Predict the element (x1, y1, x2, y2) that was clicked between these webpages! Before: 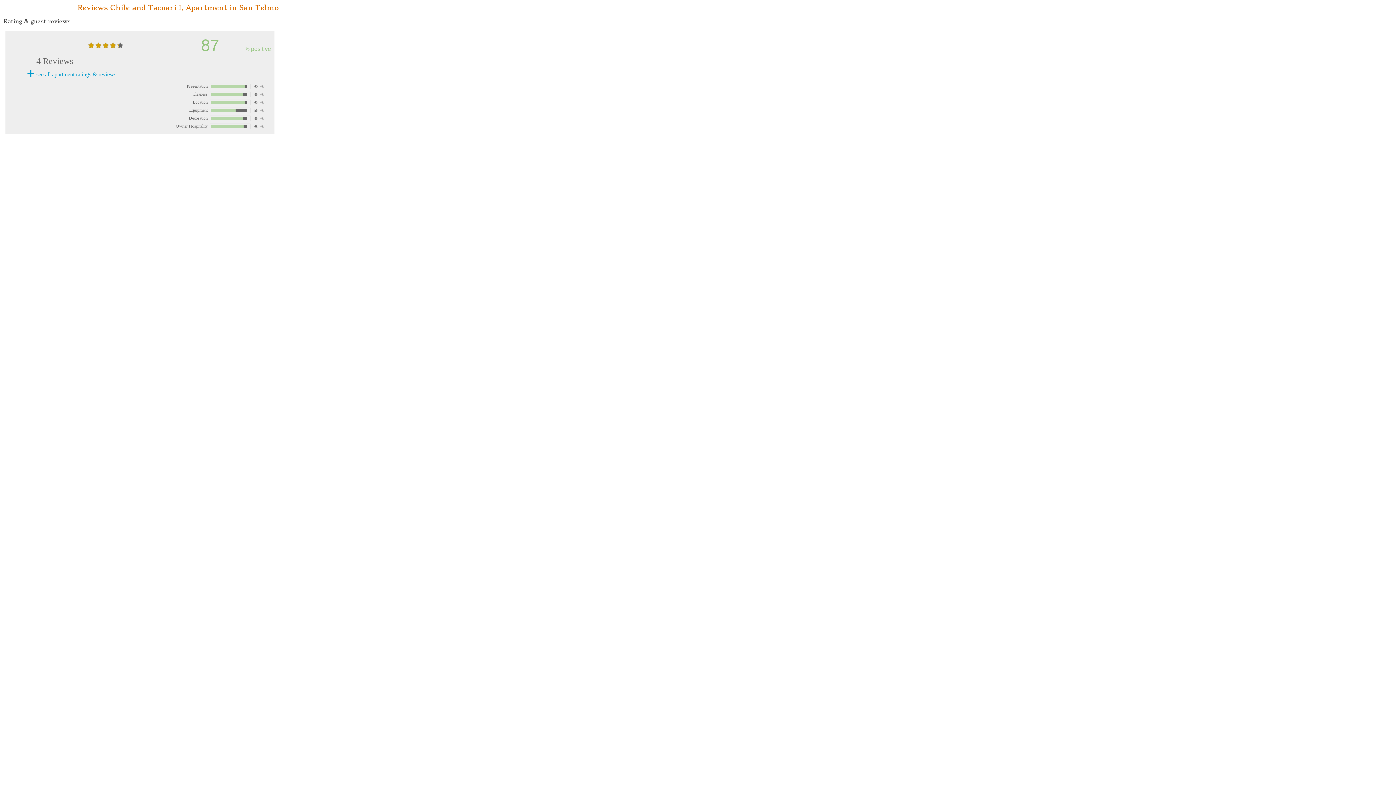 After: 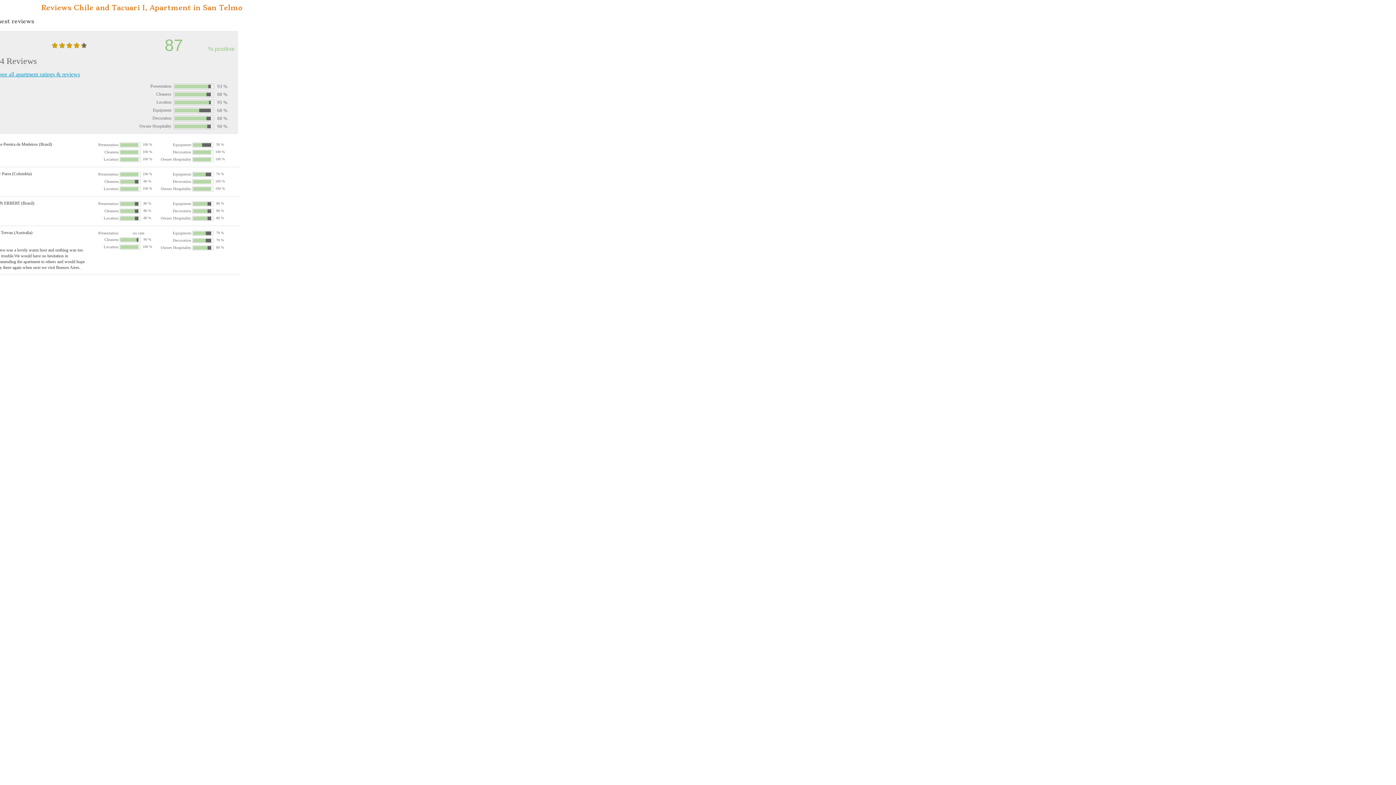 Action: label: +
see all apartment ratings & reviews bbox: (36, 66, 357, 82)